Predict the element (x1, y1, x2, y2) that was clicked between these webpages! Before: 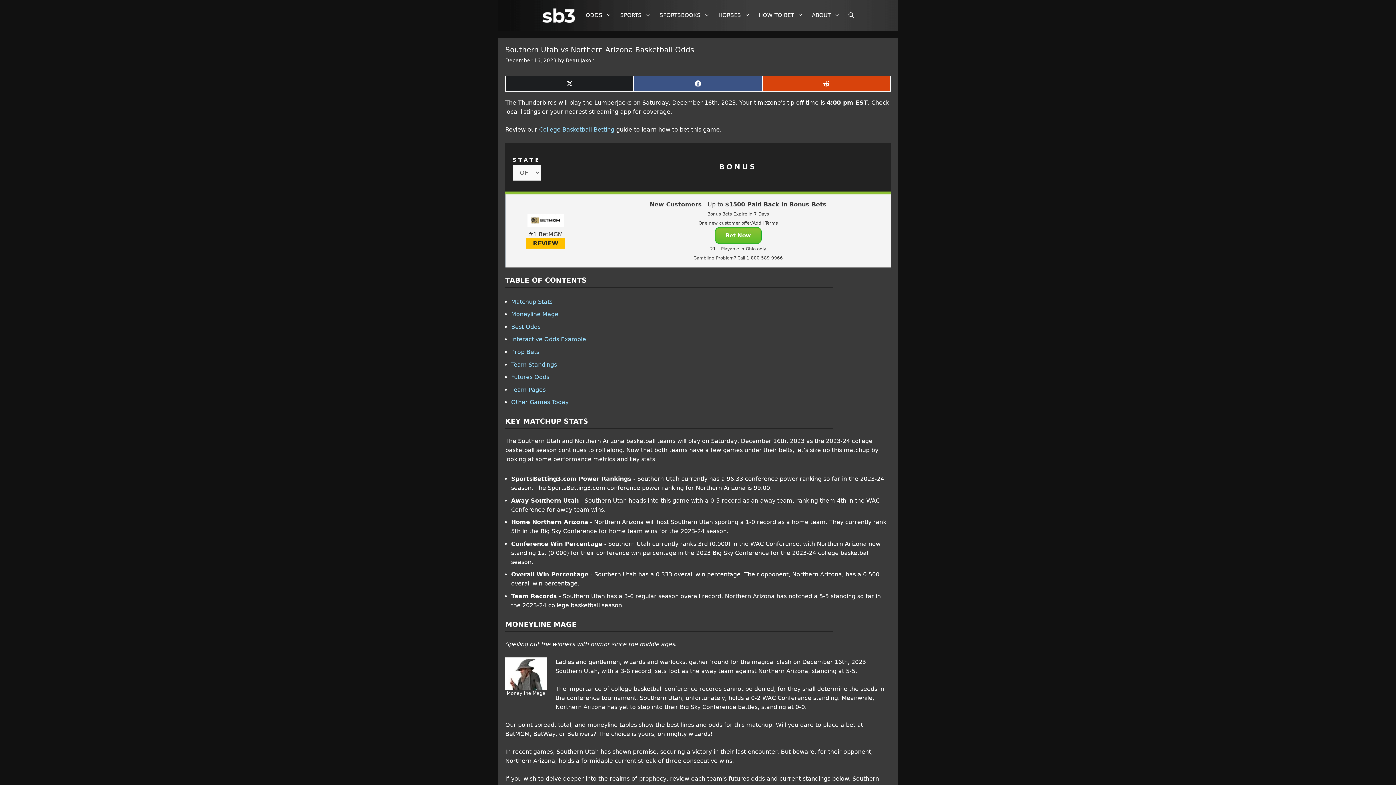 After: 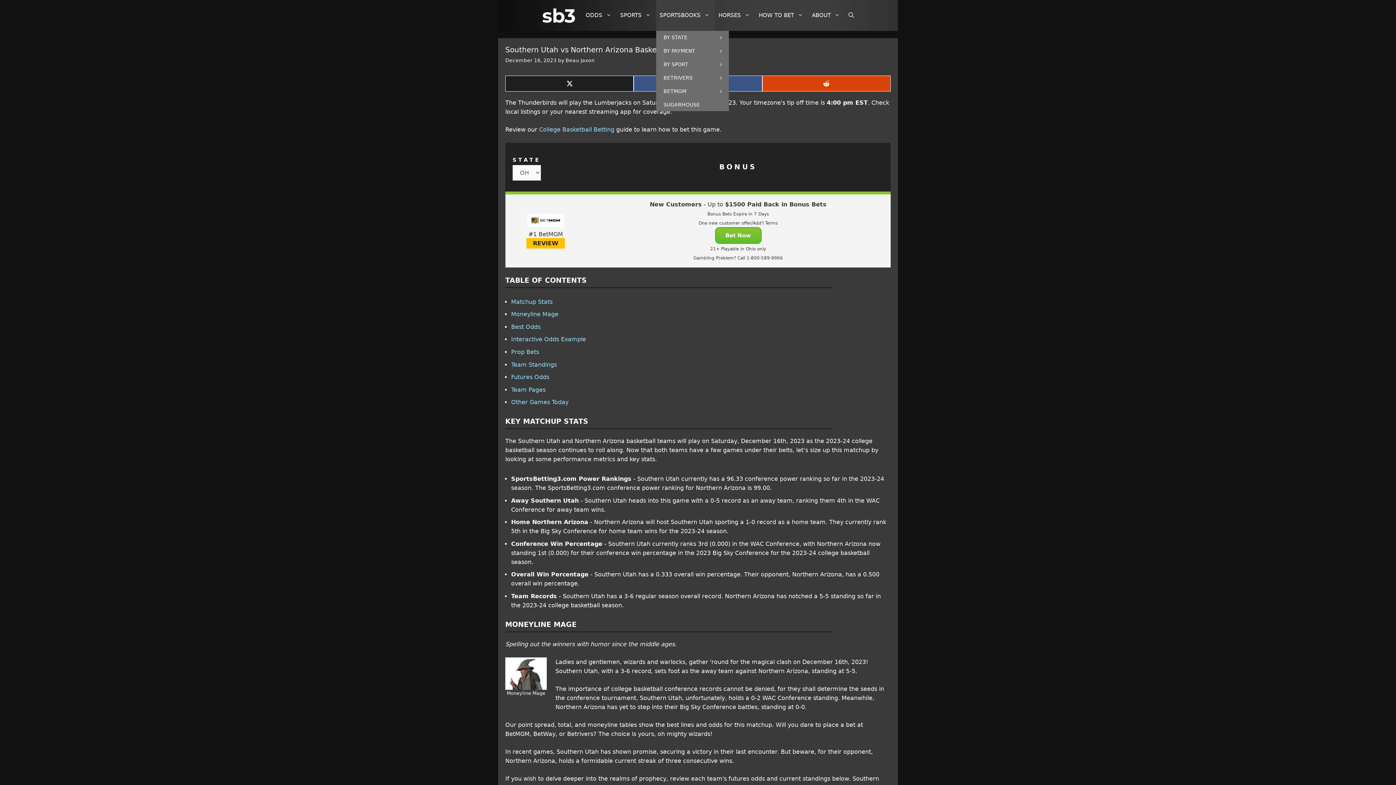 Action: label: SPORTSBOOKS bbox: (656, 0, 715, 30)